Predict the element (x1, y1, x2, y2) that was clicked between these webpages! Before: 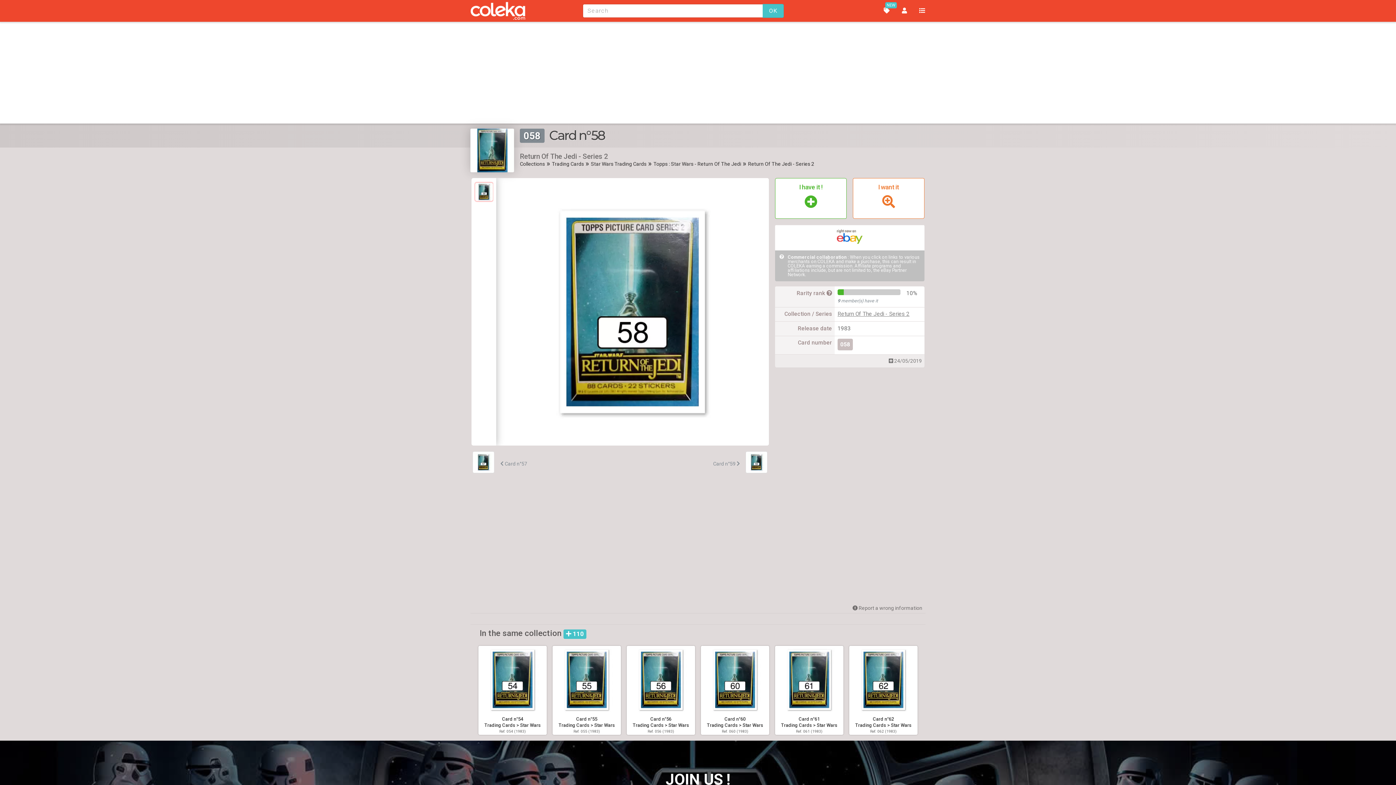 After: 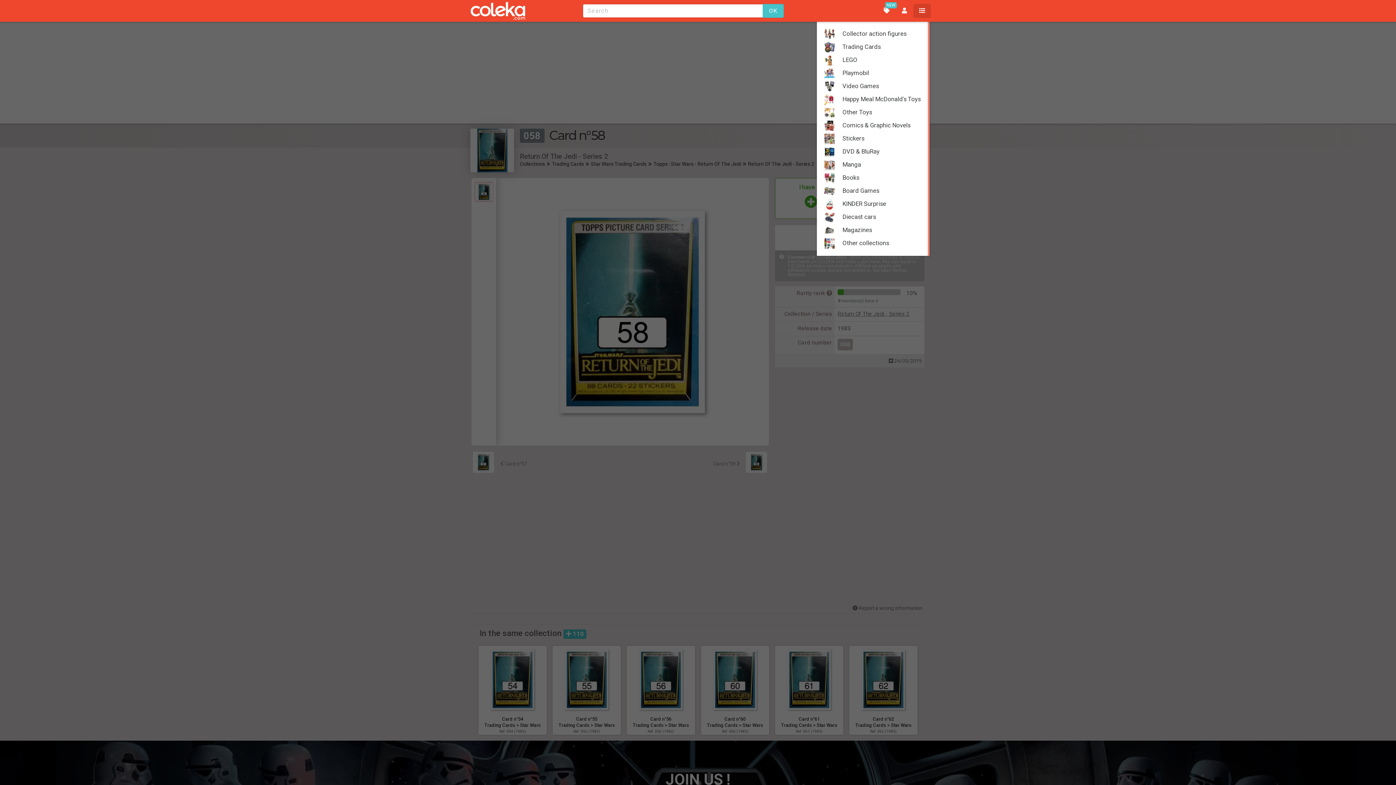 Action: bbox: (913, 4, 930, 17)